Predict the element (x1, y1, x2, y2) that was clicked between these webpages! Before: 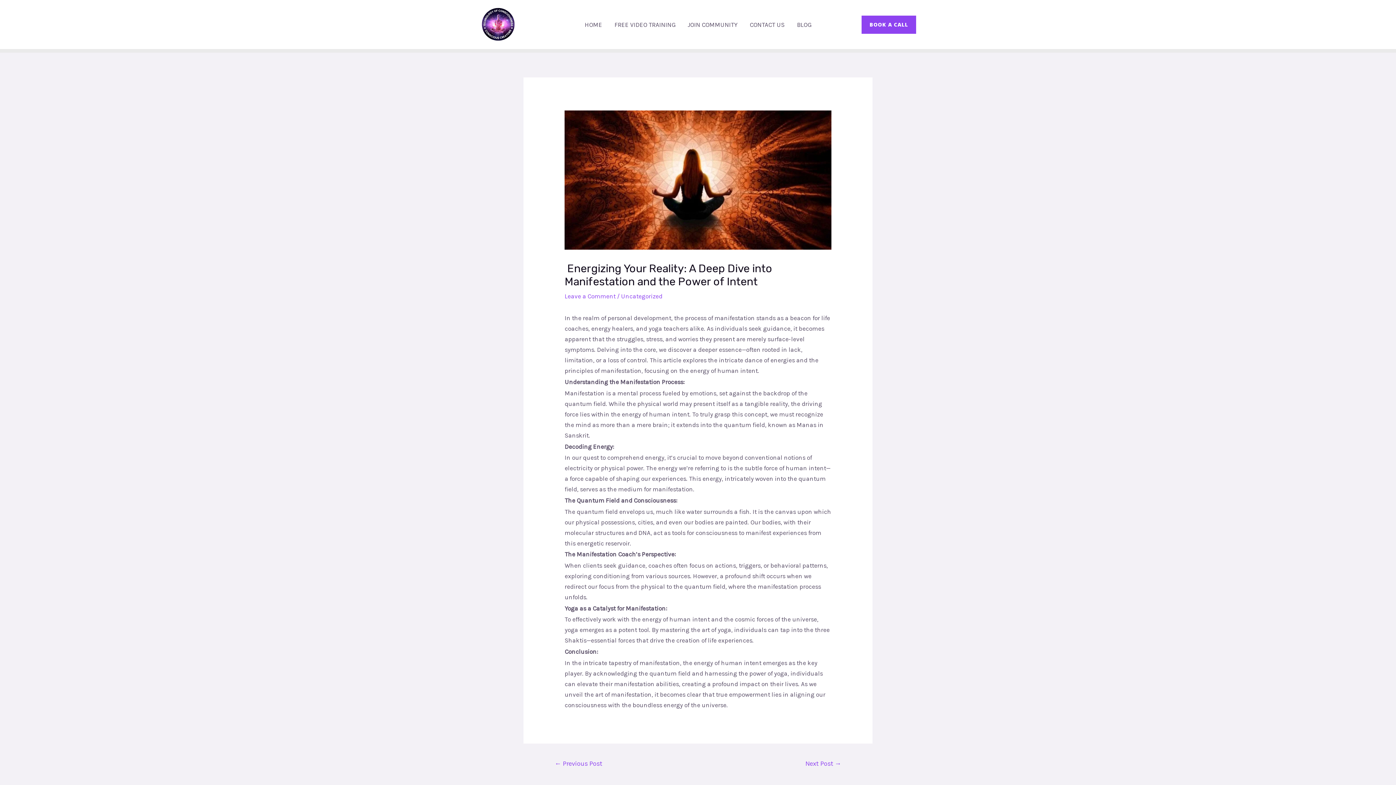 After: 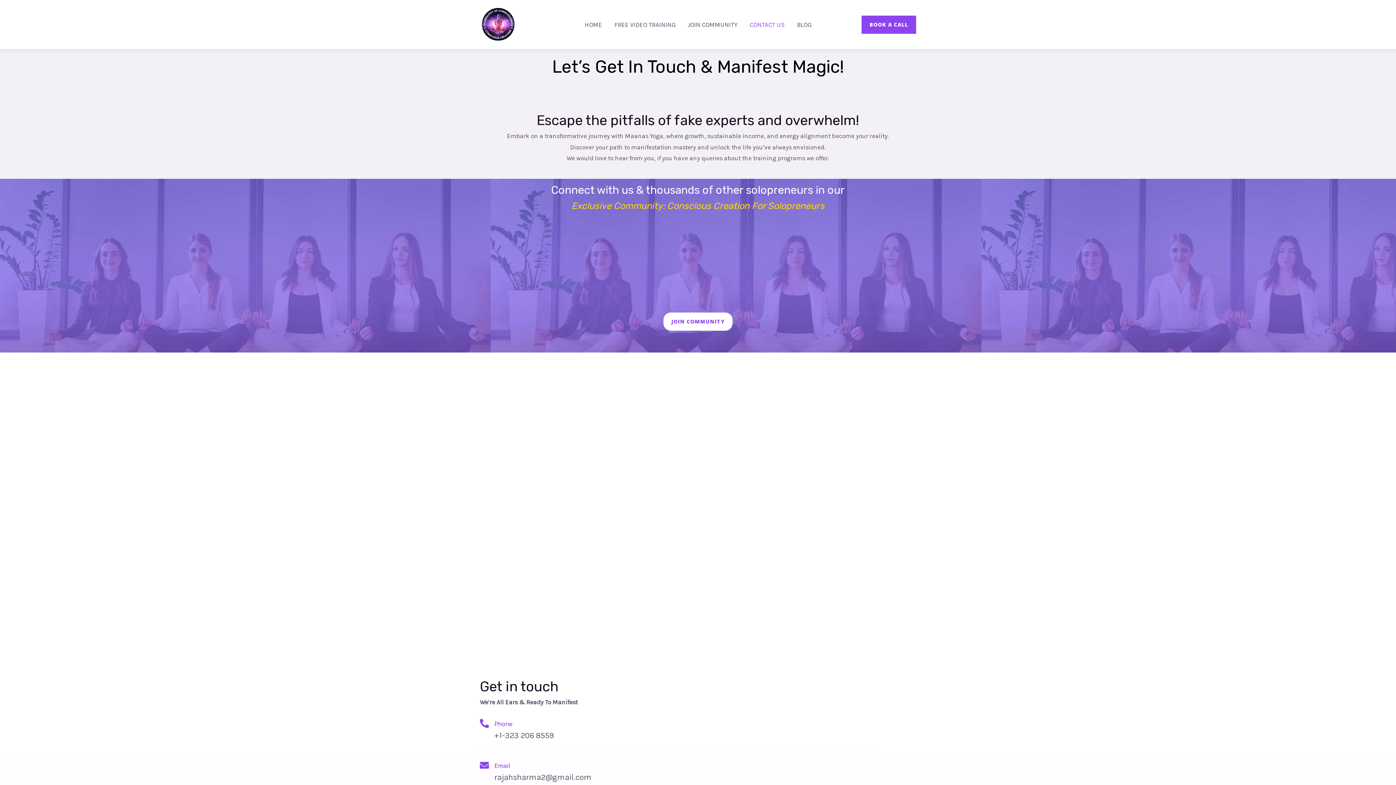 Action: bbox: (743, 2, 791, 46) label: CONTACT US